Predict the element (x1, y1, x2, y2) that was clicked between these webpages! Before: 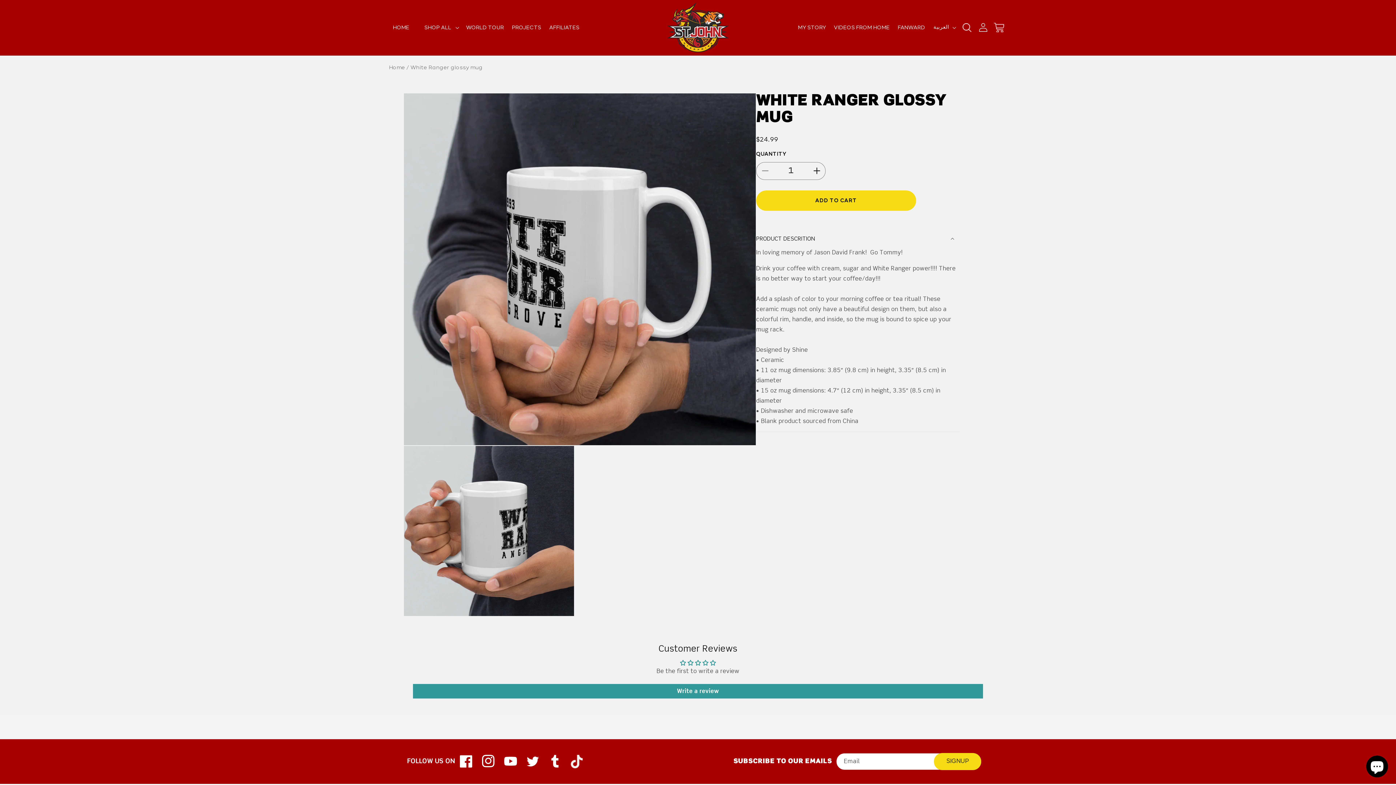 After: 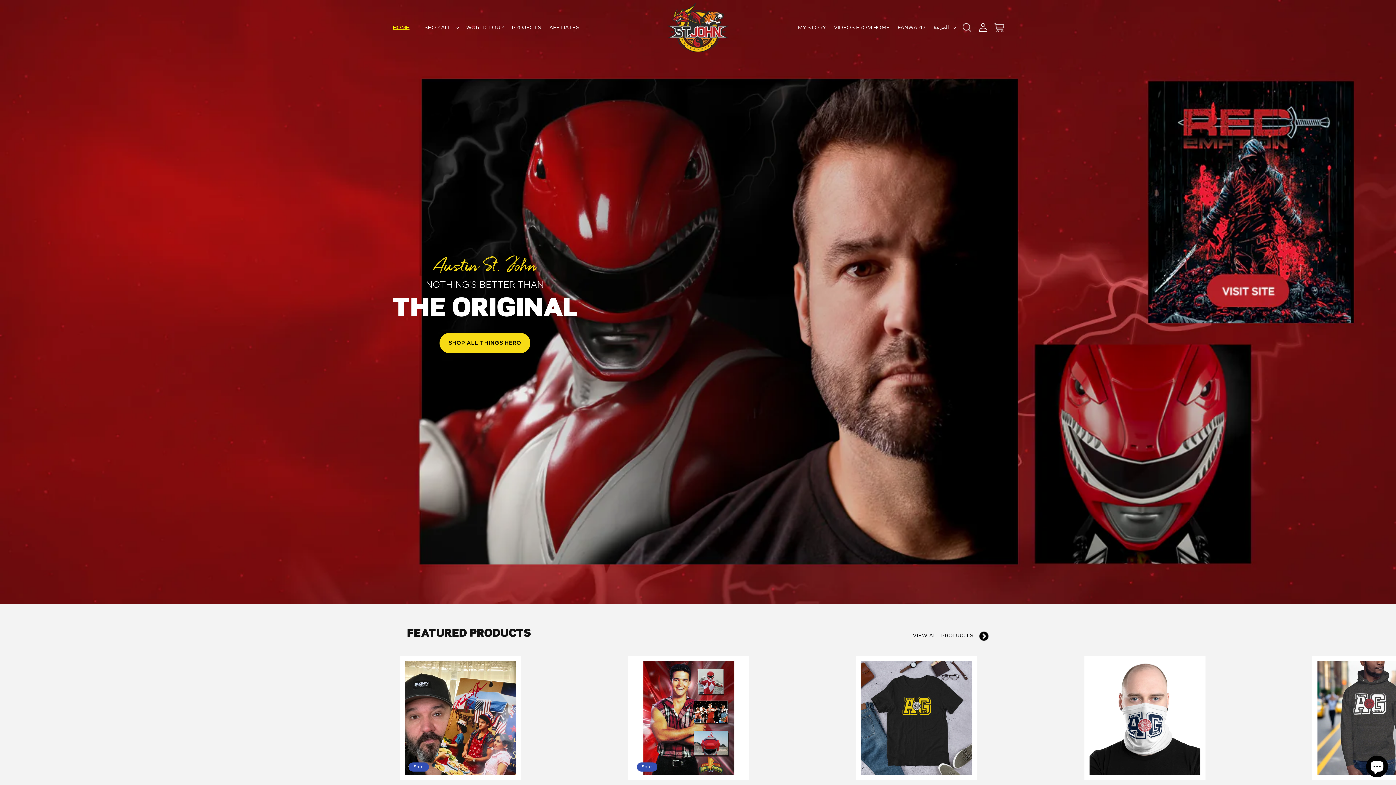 Action: bbox: (664, 0, 731, 55)